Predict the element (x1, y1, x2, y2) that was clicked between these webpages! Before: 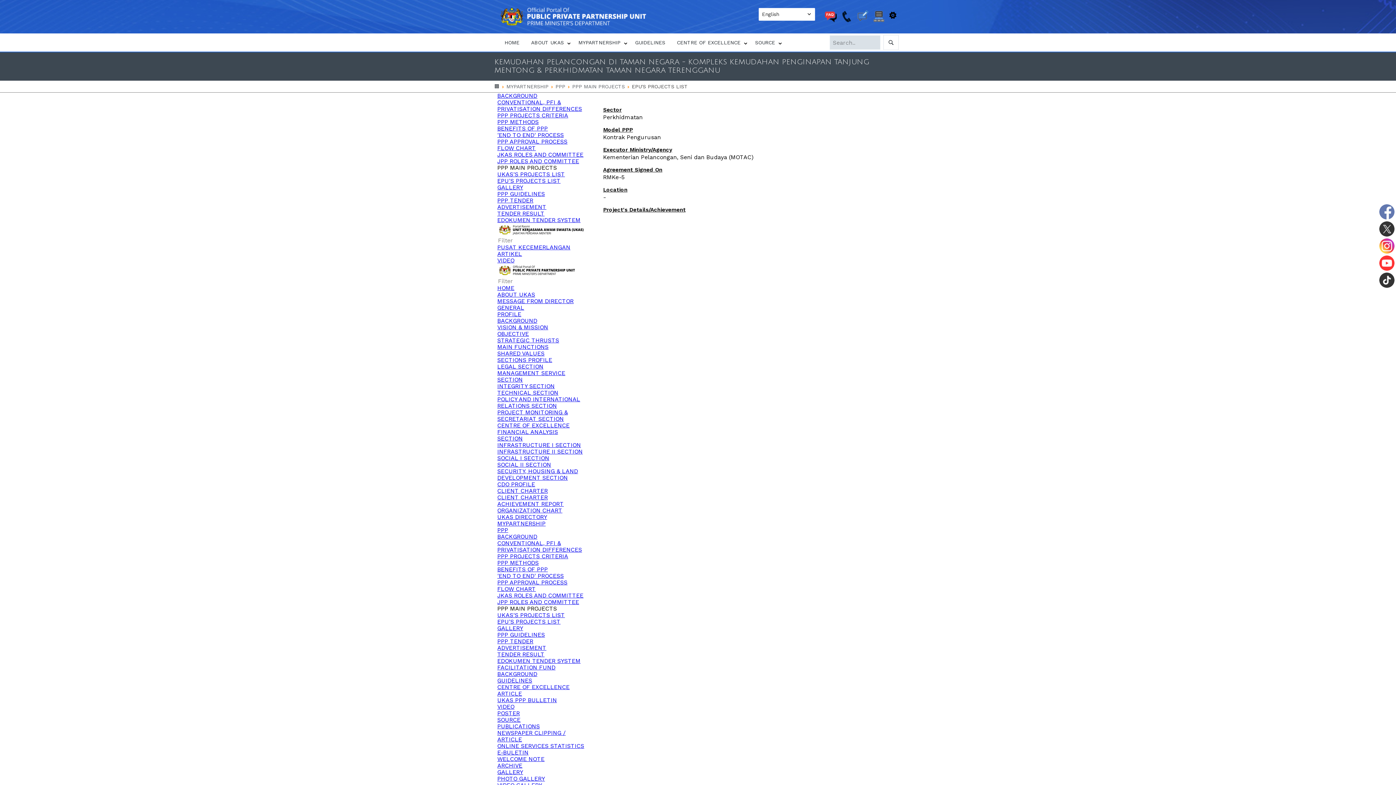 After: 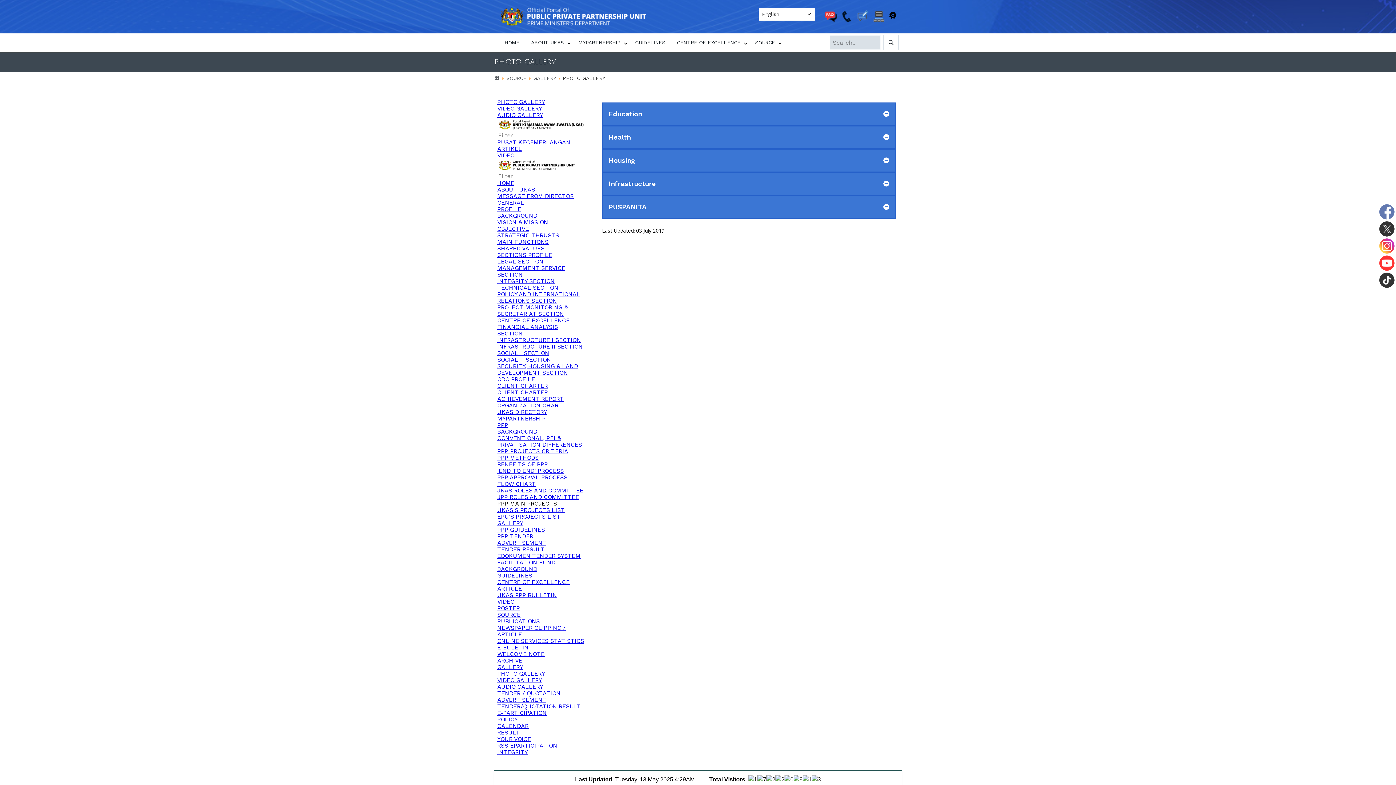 Action: bbox: (497, 769, 523, 775) label: GALLERY